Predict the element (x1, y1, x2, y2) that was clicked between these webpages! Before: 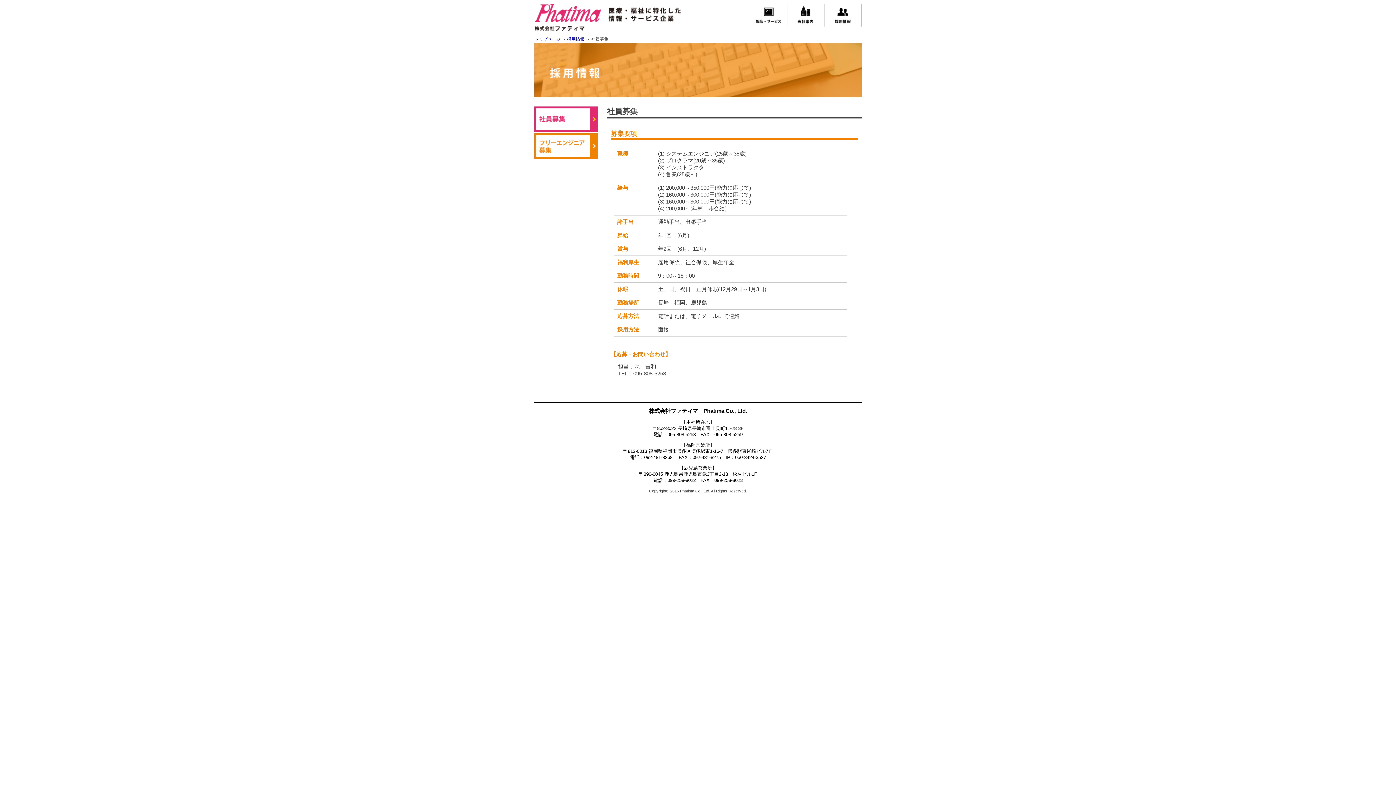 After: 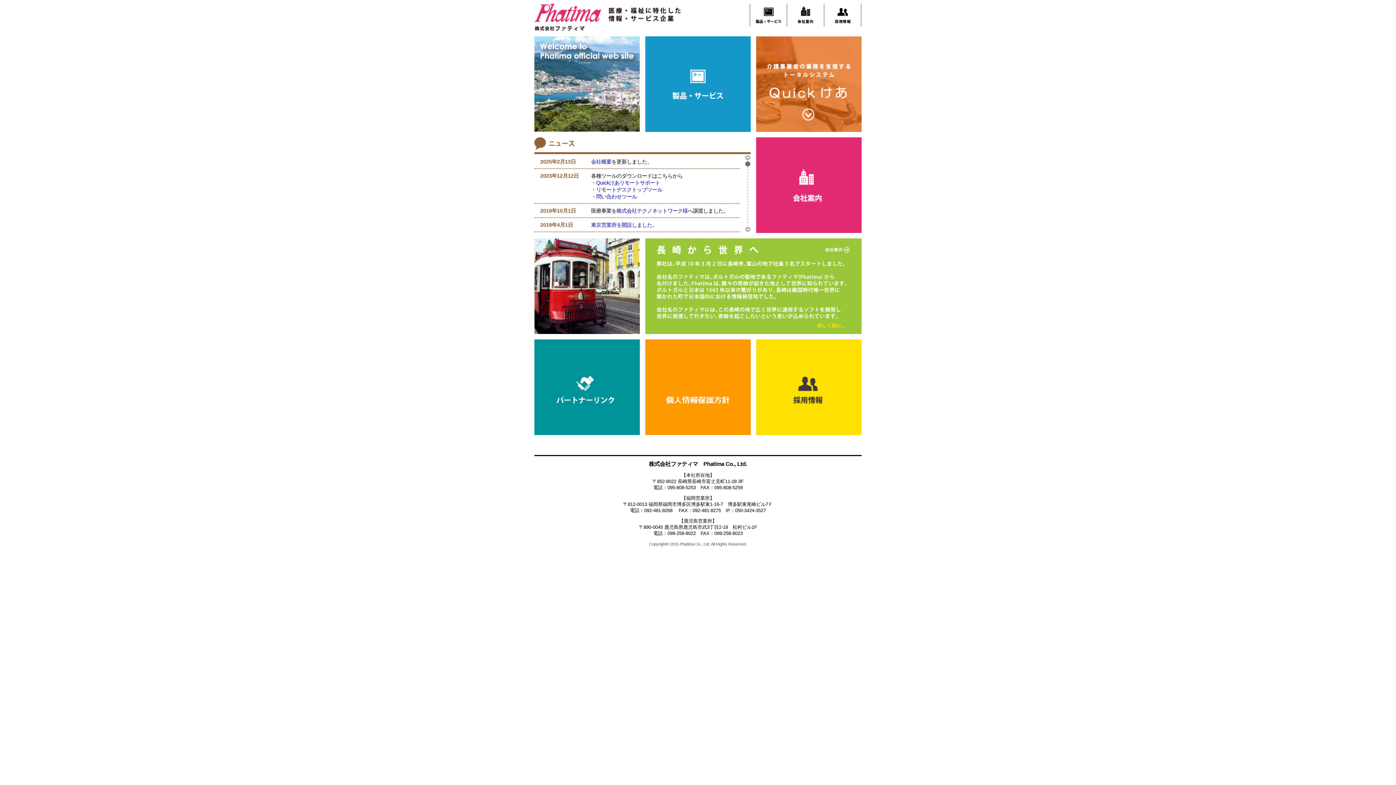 Action: label: トップページ bbox: (534, 36, 560, 41)